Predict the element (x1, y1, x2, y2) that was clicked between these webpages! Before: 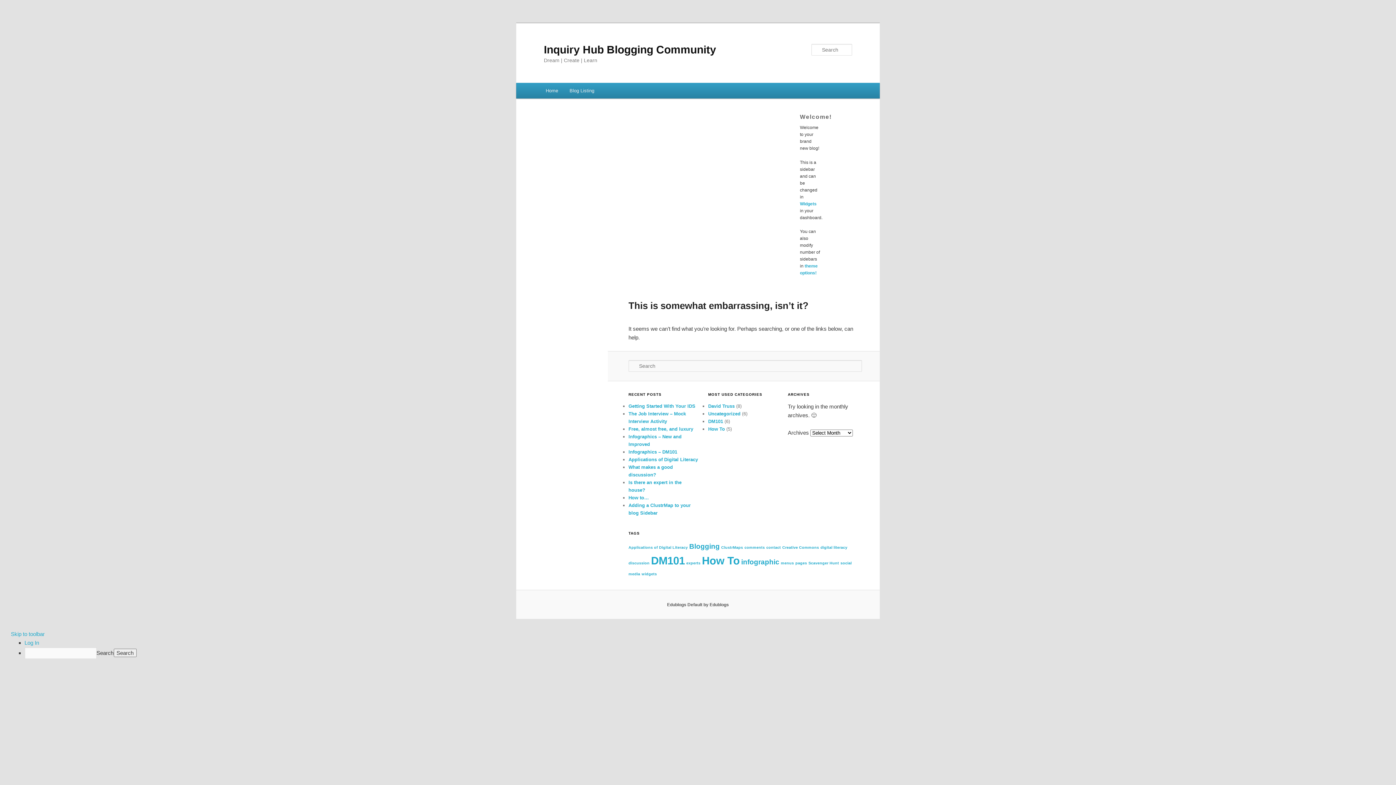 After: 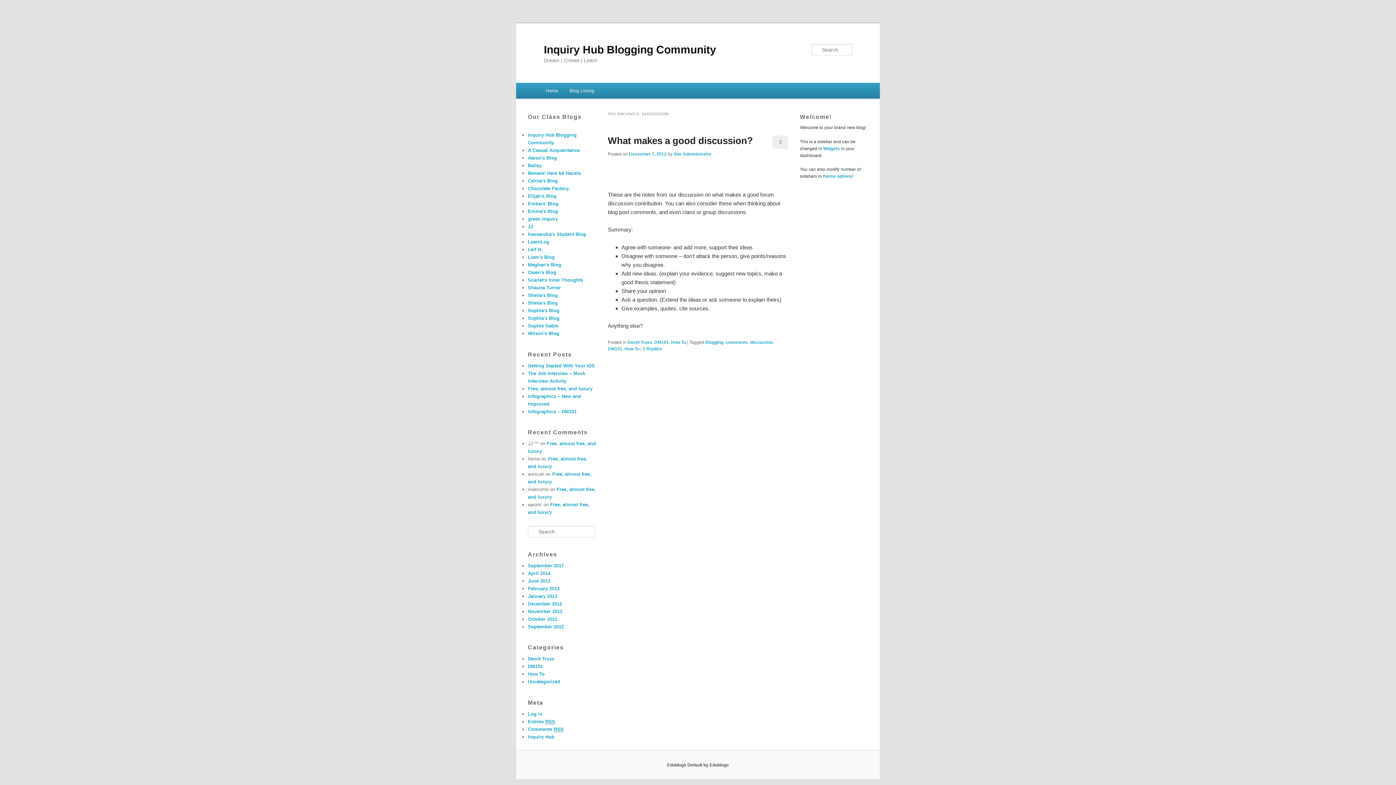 Action: label: discussion (1 item) bbox: (628, 561, 649, 565)